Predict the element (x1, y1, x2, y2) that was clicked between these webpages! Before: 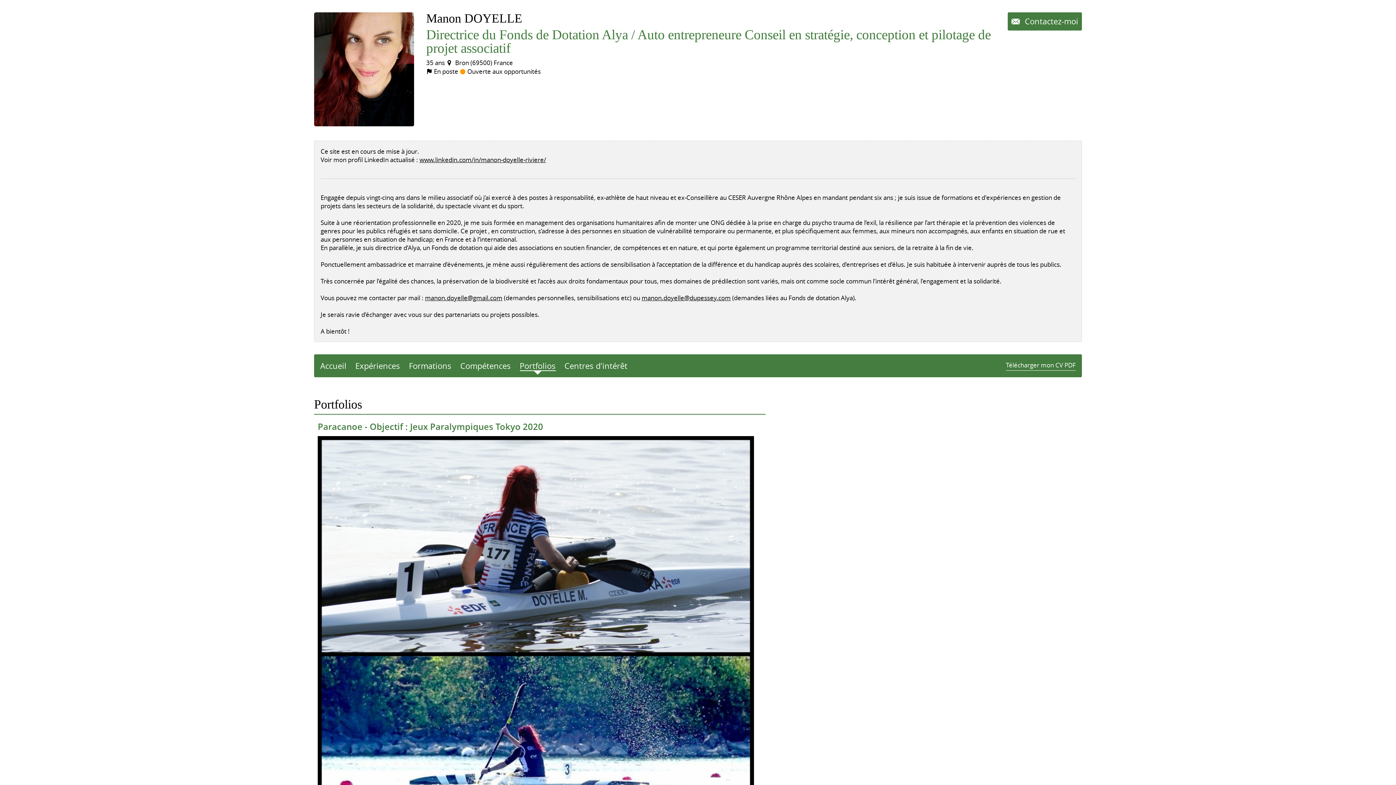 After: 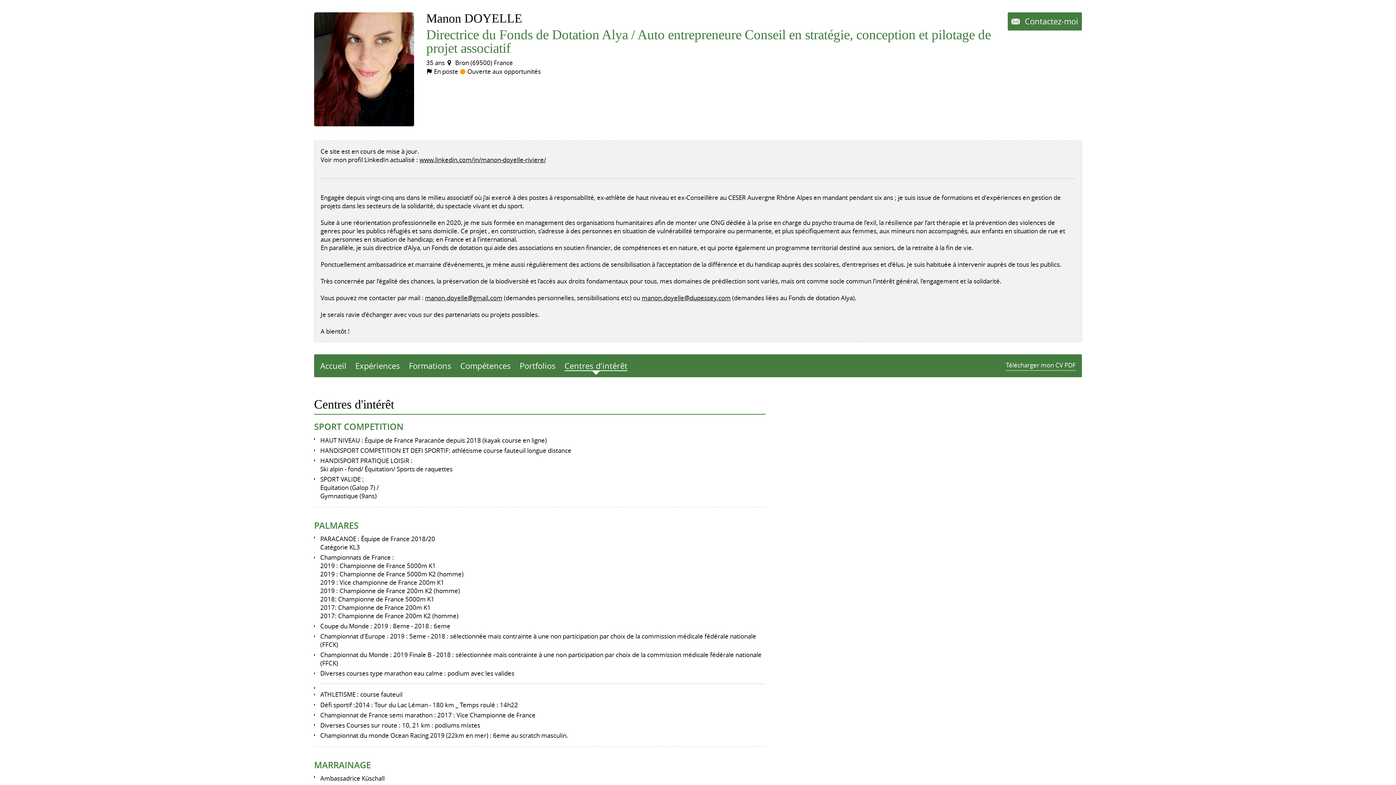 Action: label: Centres d'intérêt bbox: (564, 360, 627, 371)